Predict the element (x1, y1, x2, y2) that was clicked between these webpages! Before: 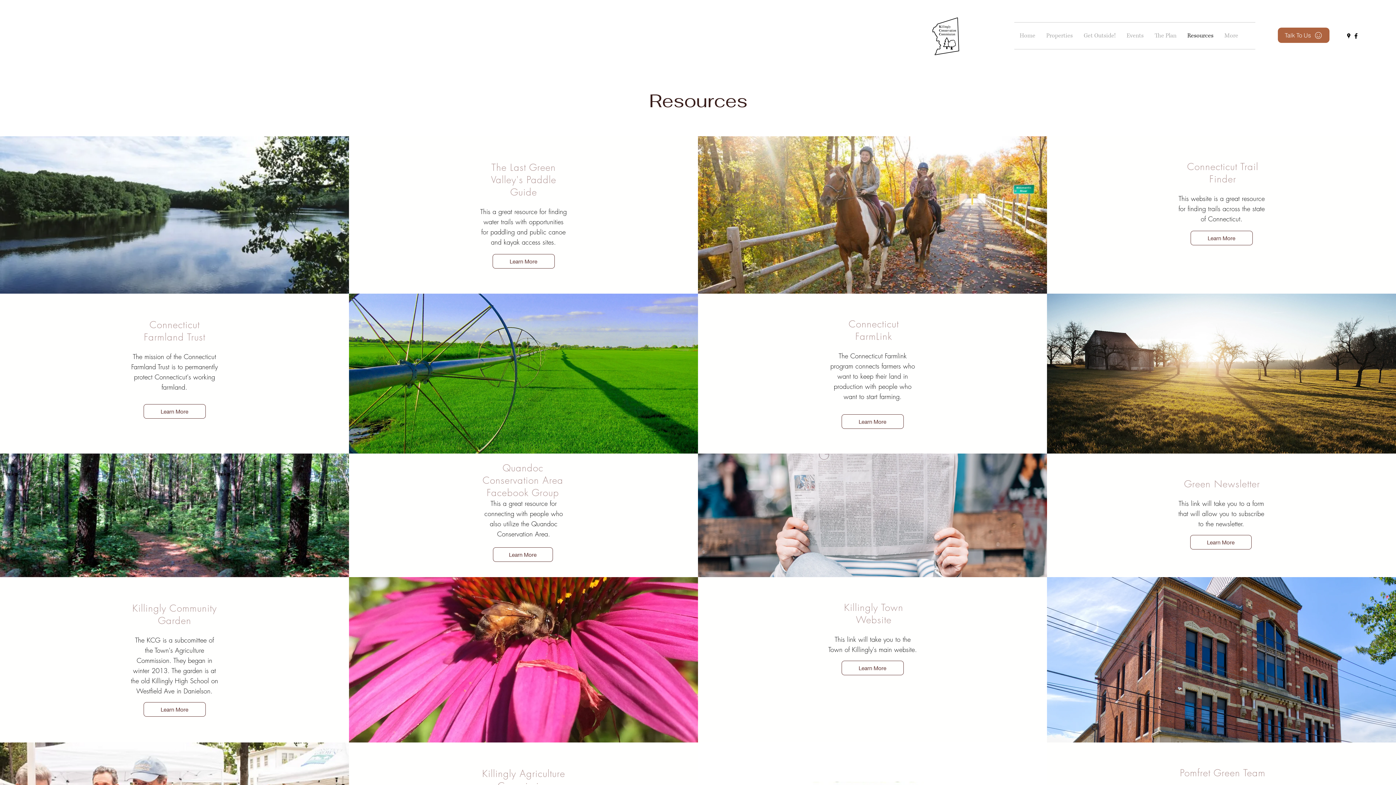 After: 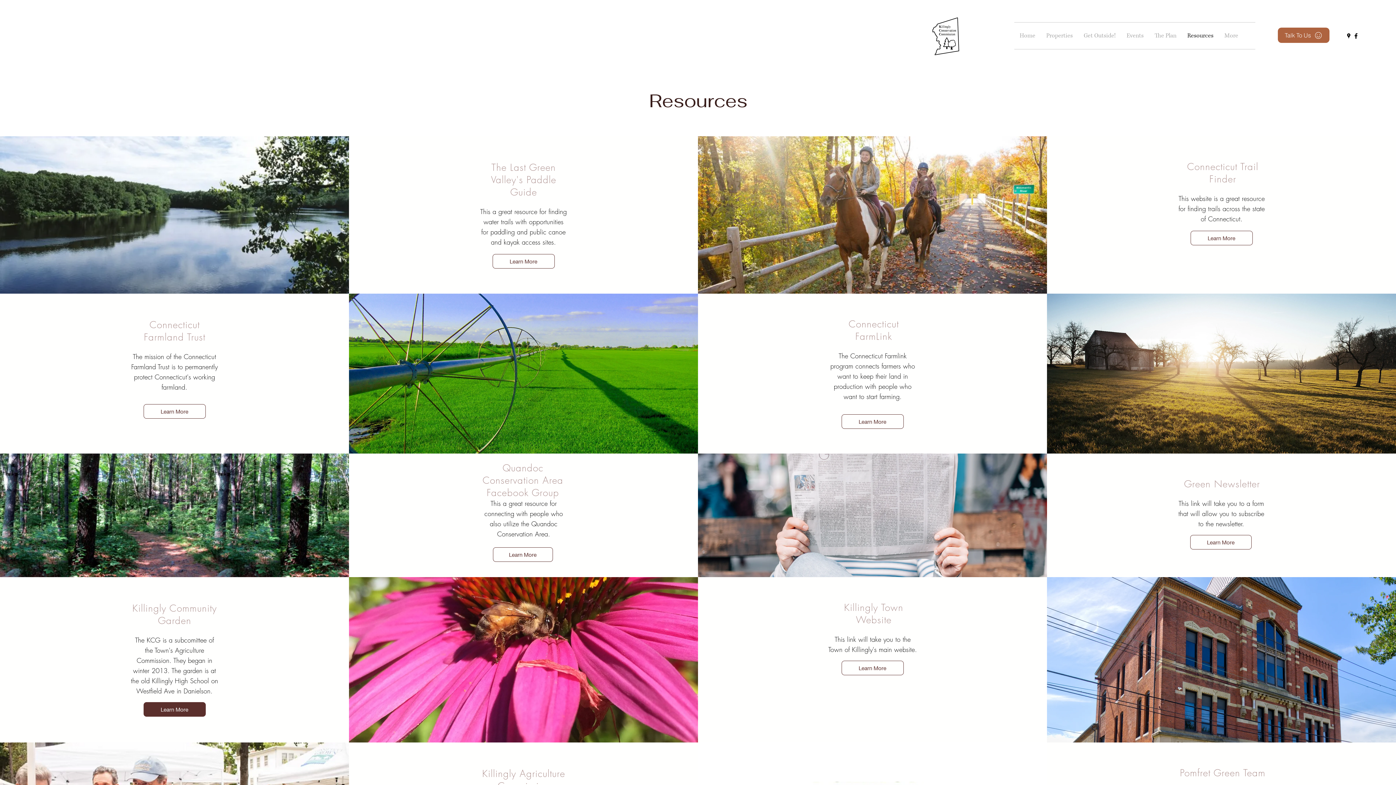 Action: bbox: (143, 702, 205, 717) label: Learn More